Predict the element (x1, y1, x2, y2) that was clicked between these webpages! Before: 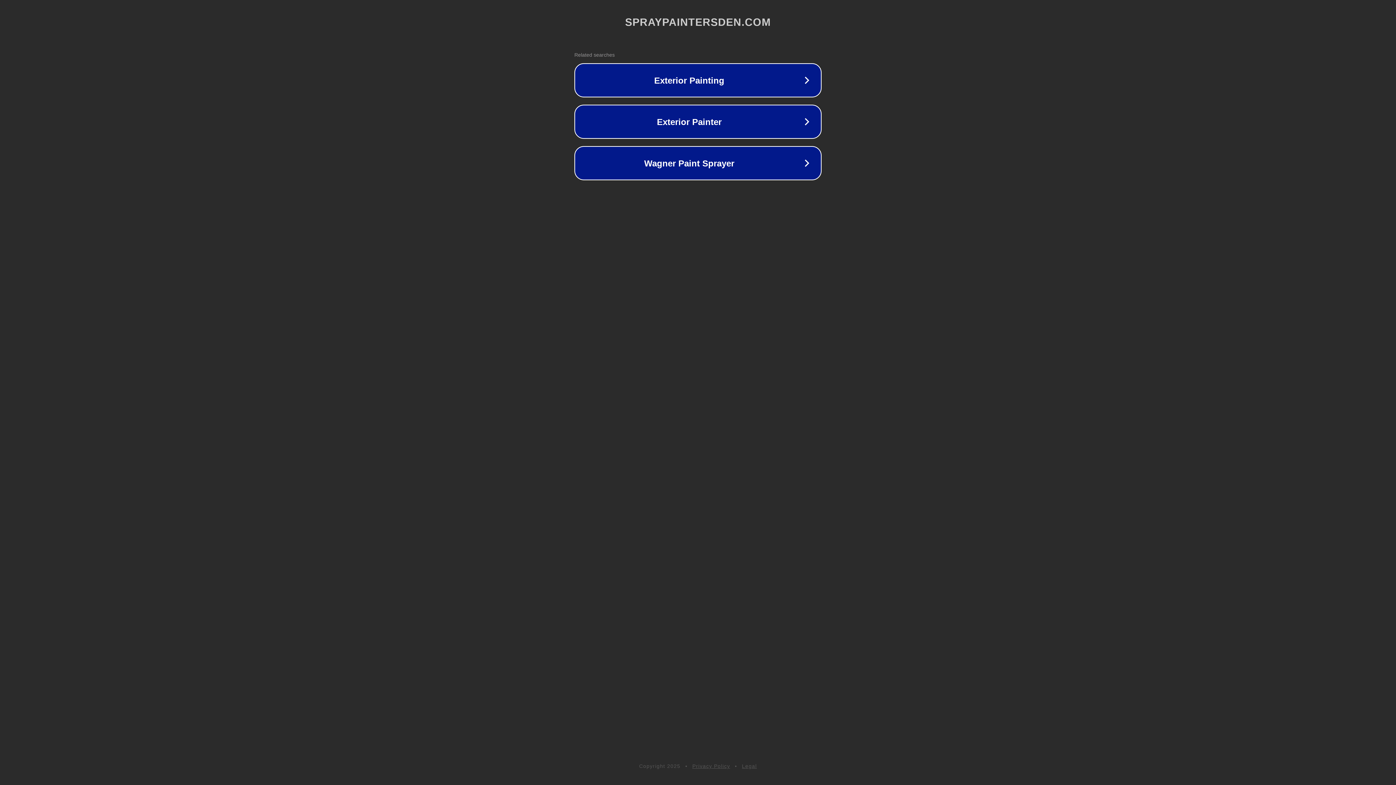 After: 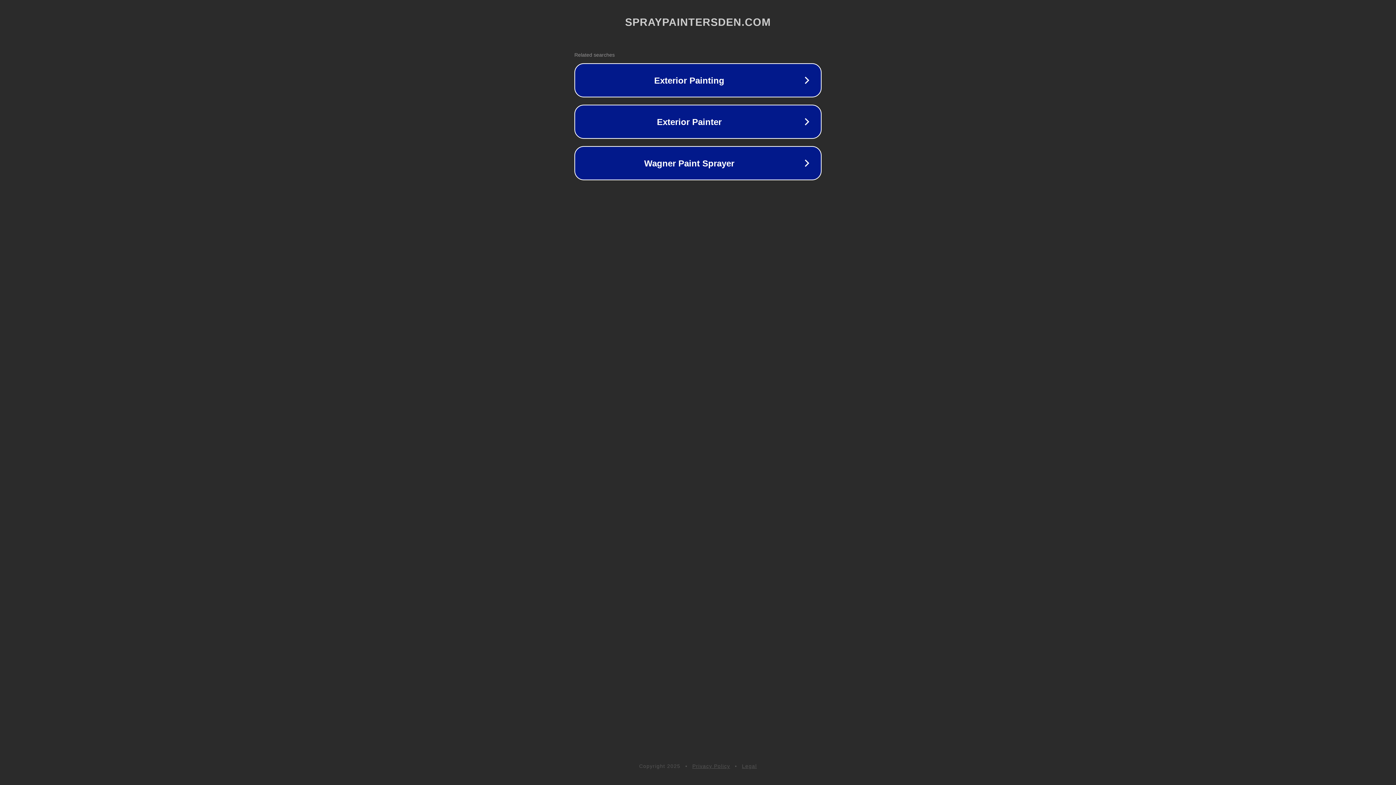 Action: bbox: (692, 763, 730, 769) label: Privacy Policy